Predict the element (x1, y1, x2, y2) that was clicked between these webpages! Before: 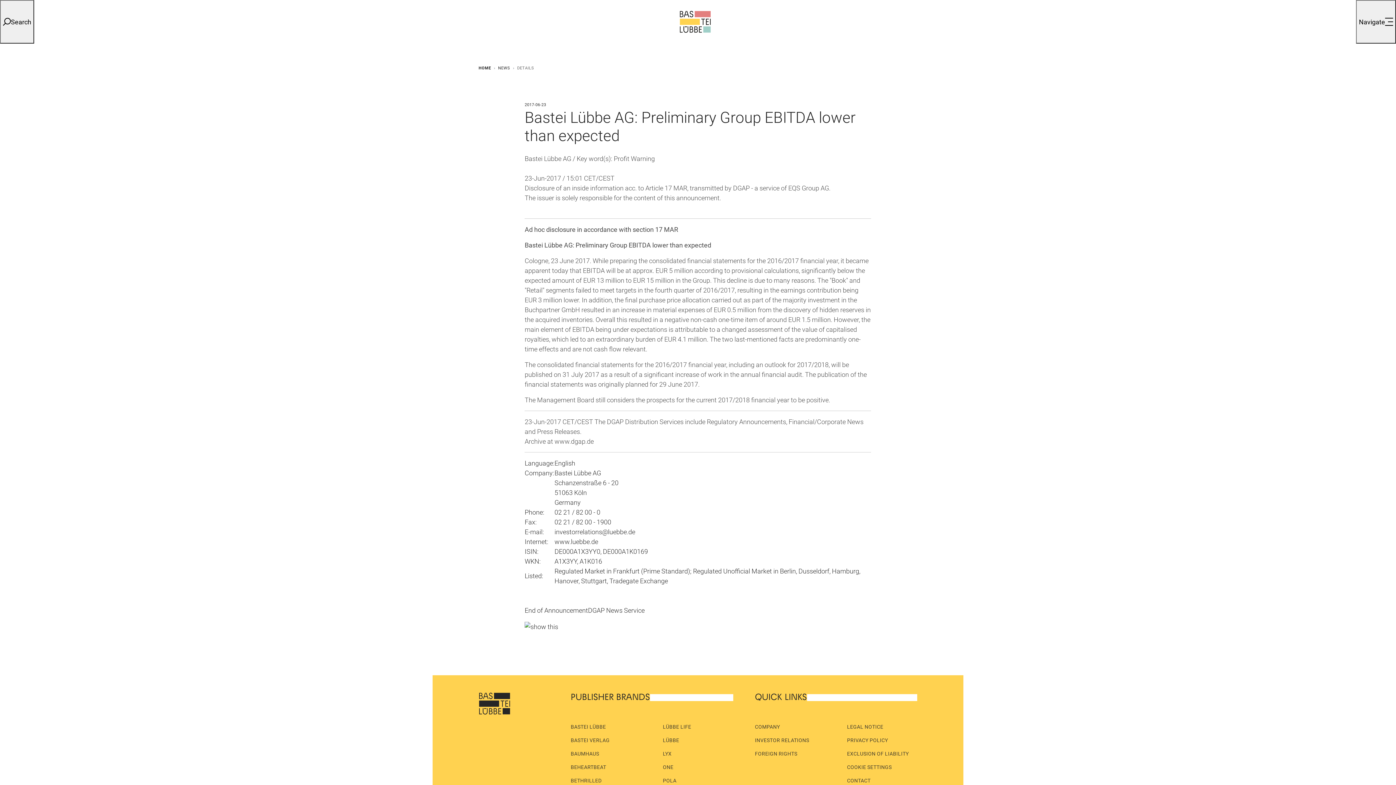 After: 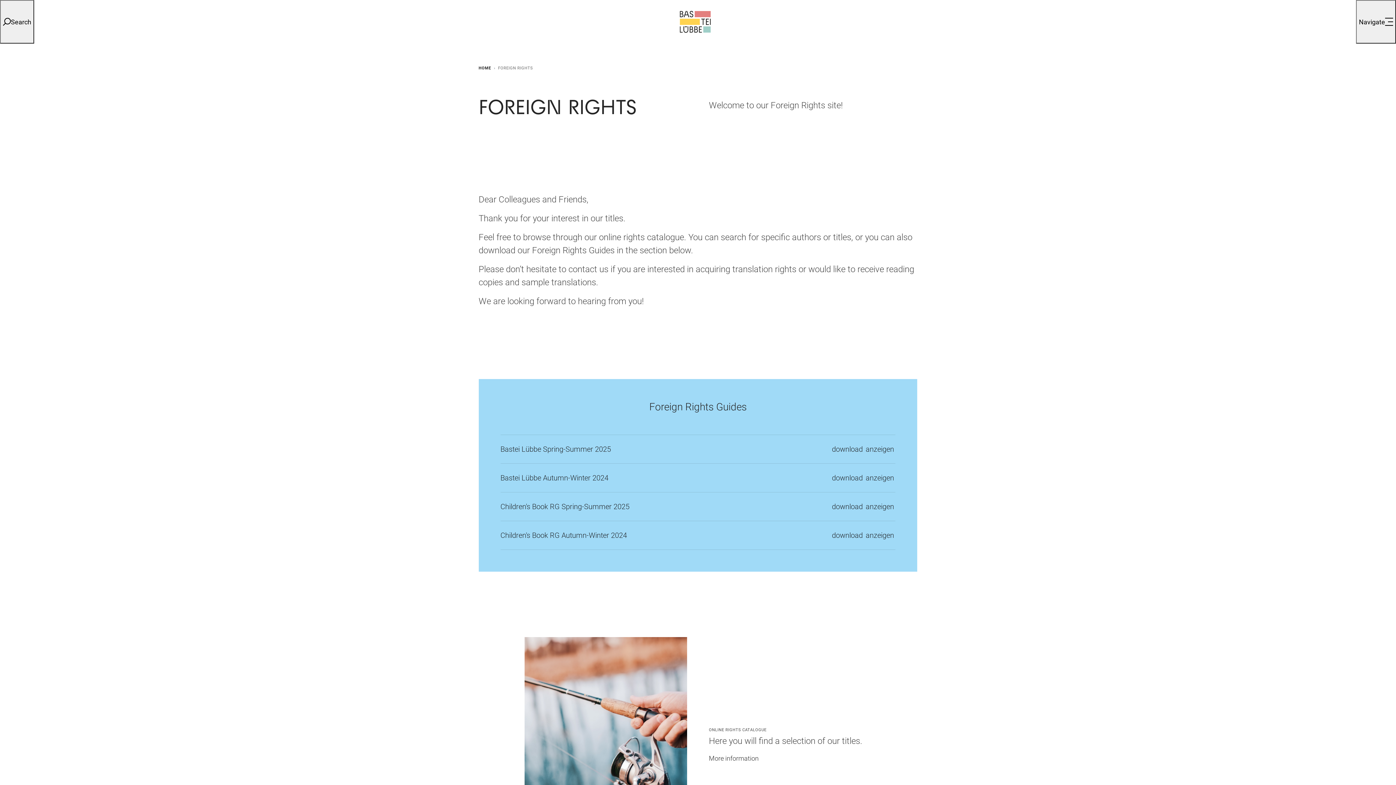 Action: bbox: (749, 747, 825, 761) label: FOREIGN RIGHTS